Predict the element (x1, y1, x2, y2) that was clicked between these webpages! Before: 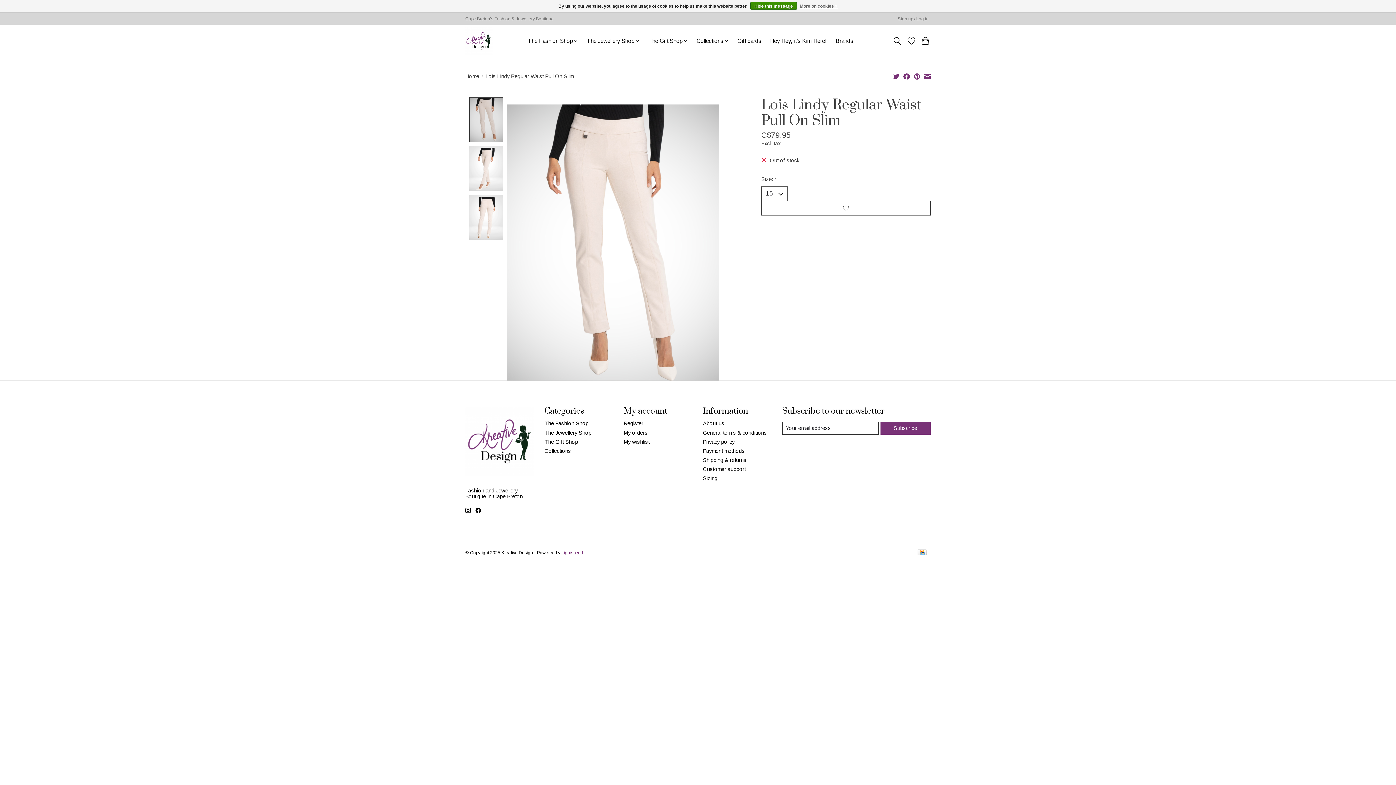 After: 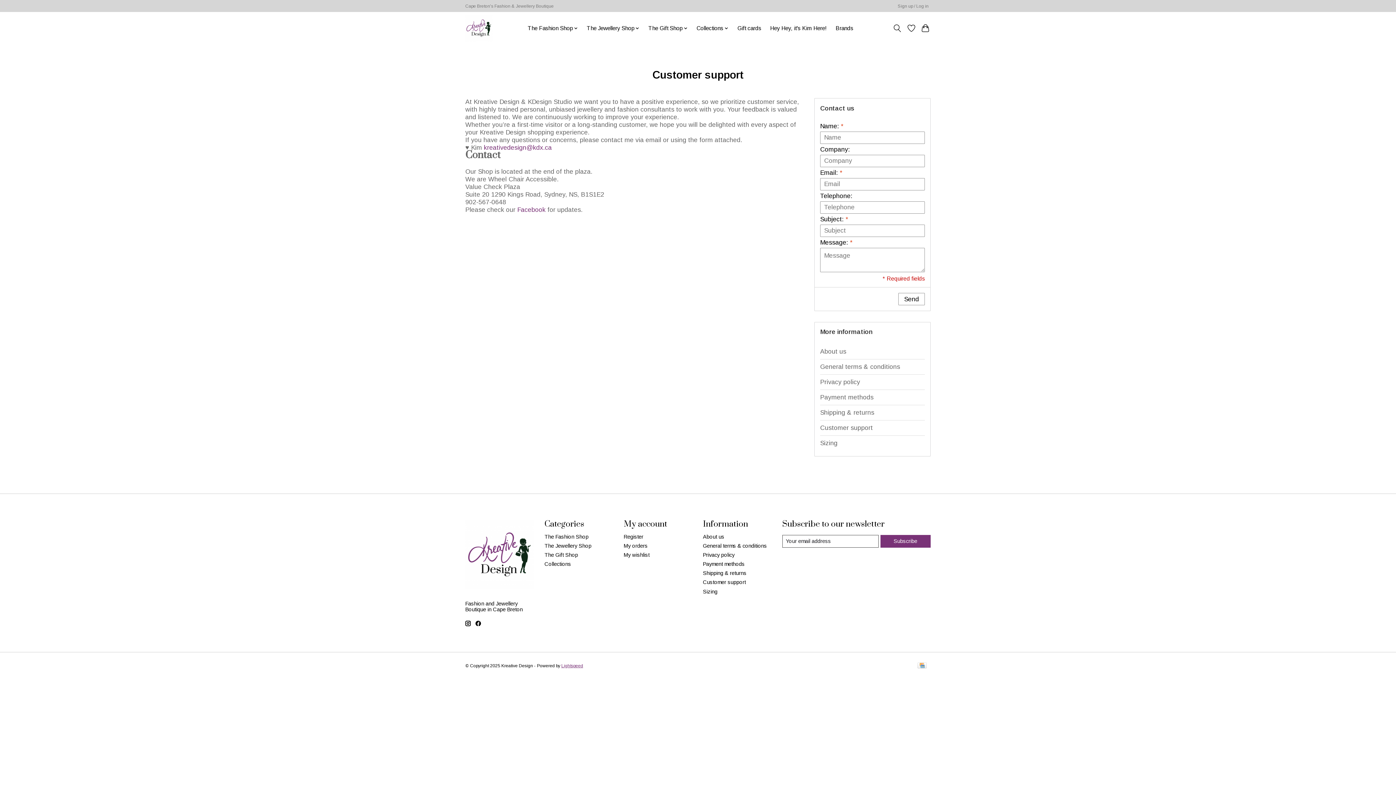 Action: label: Customer support bbox: (703, 466, 746, 472)